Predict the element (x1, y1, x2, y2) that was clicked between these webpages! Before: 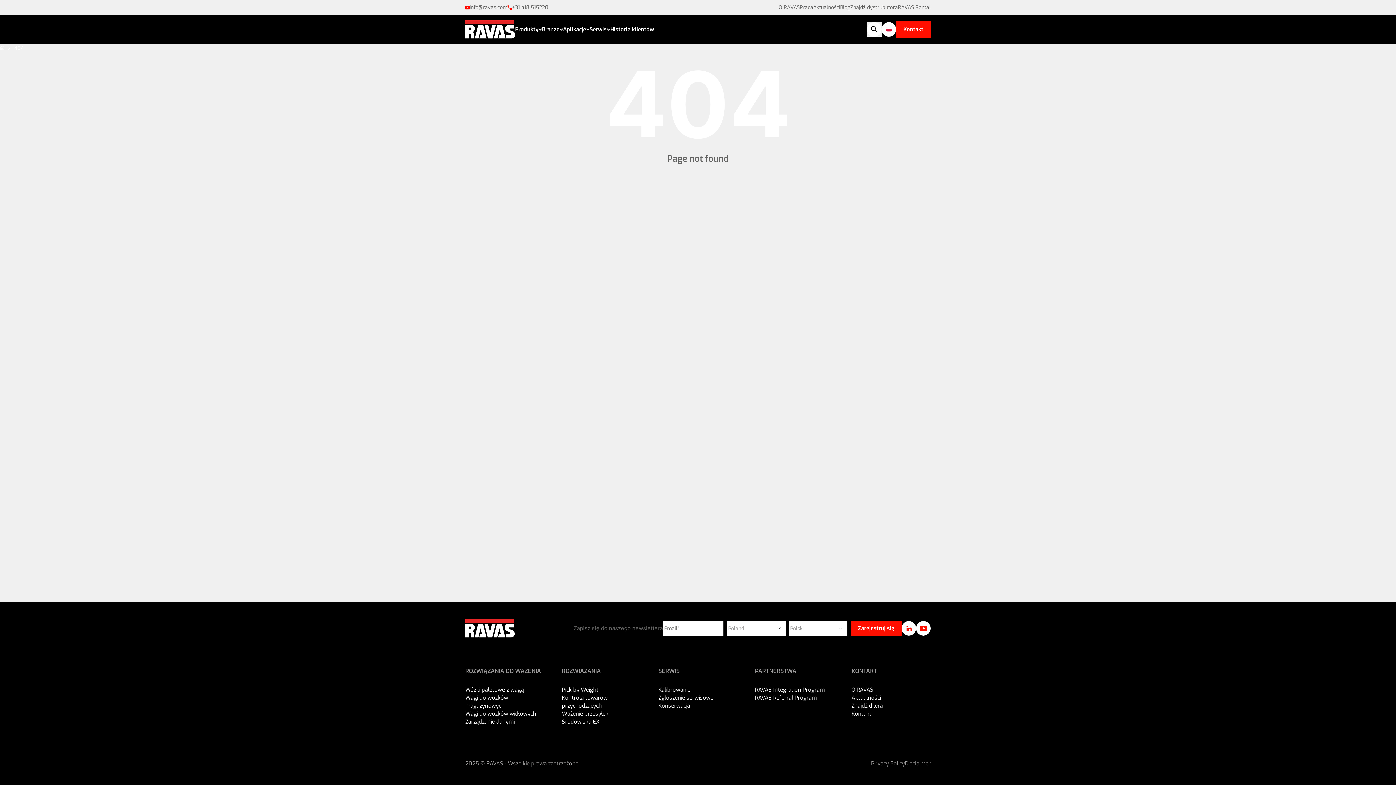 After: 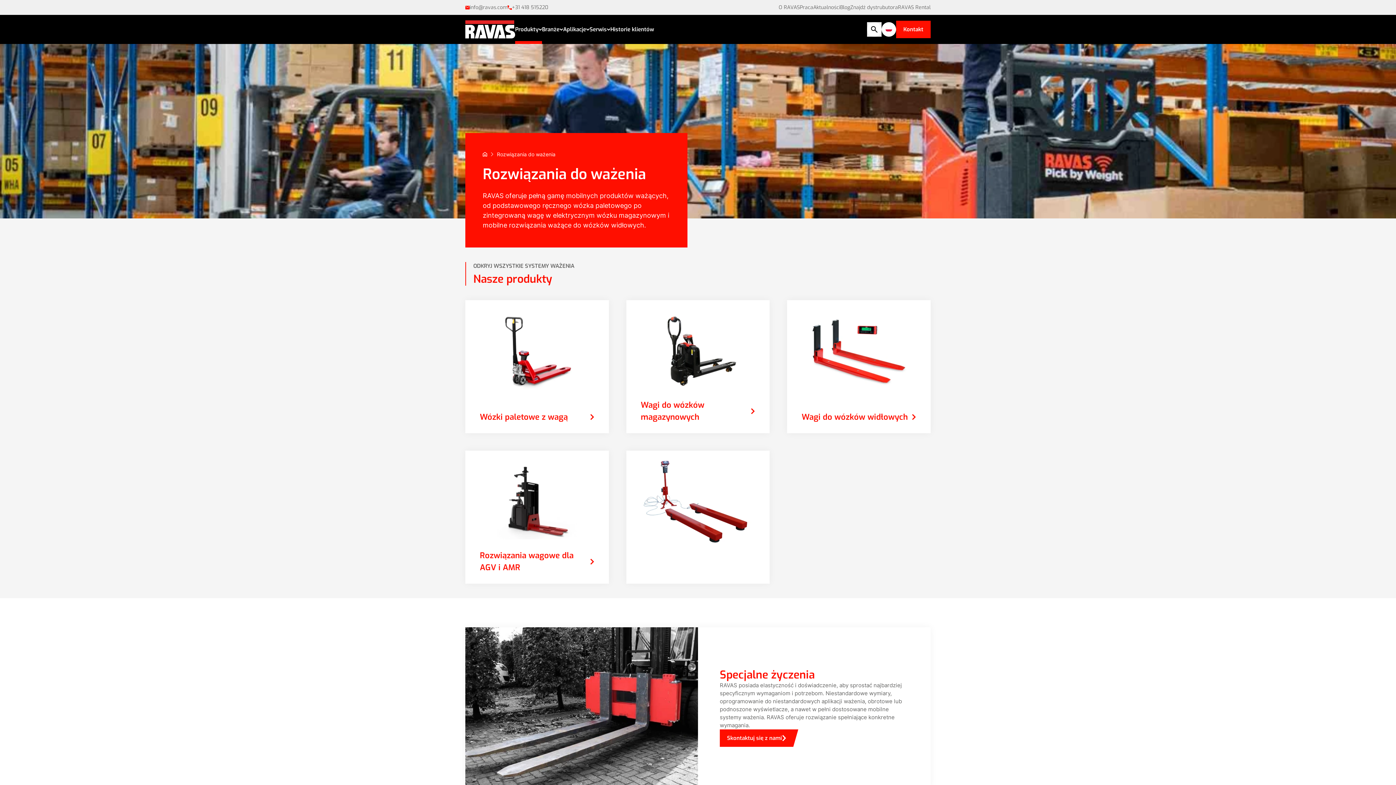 Action: label: Produkty bbox: (515, 14, 542, 44)